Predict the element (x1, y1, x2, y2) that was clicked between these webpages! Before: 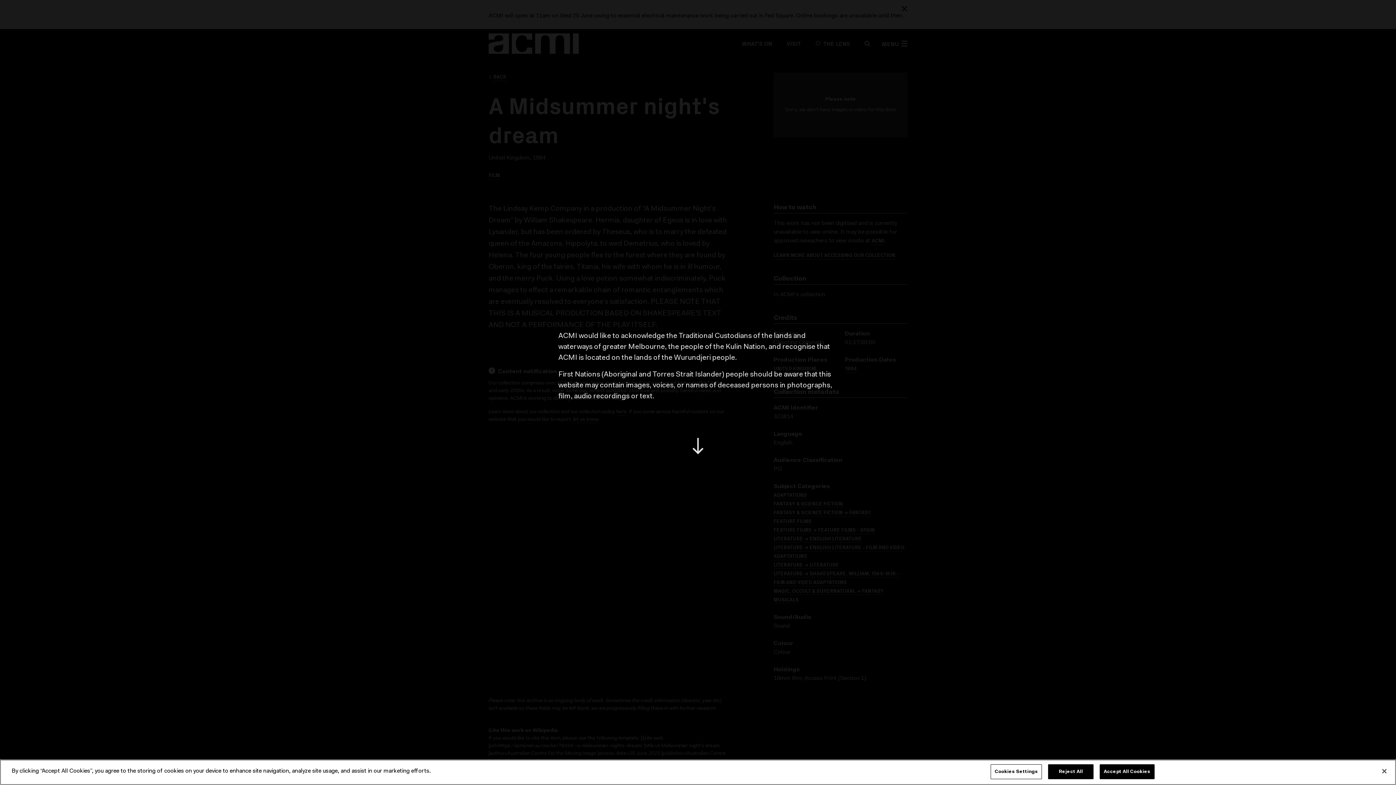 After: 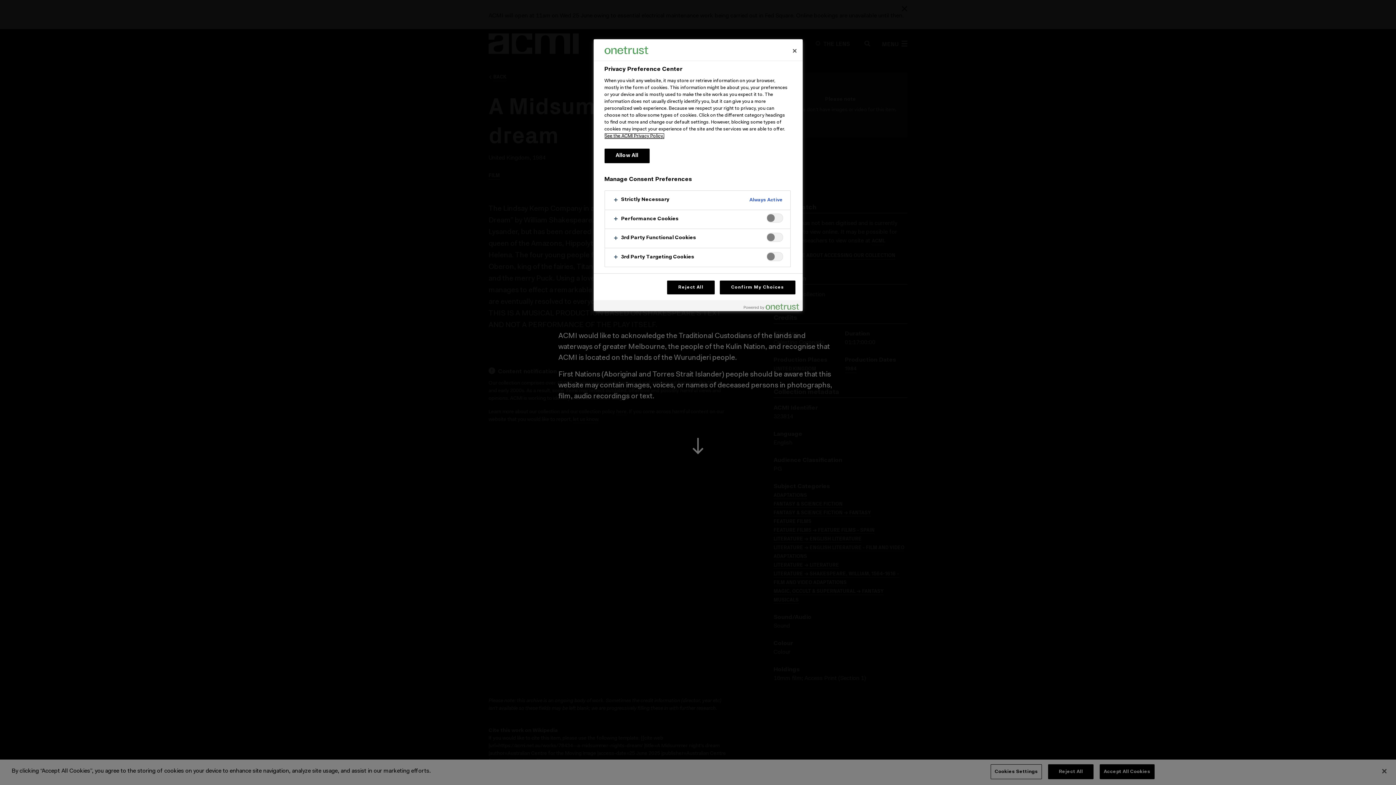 Action: bbox: (990, 764, 1042, 779) label: Cookies Settings